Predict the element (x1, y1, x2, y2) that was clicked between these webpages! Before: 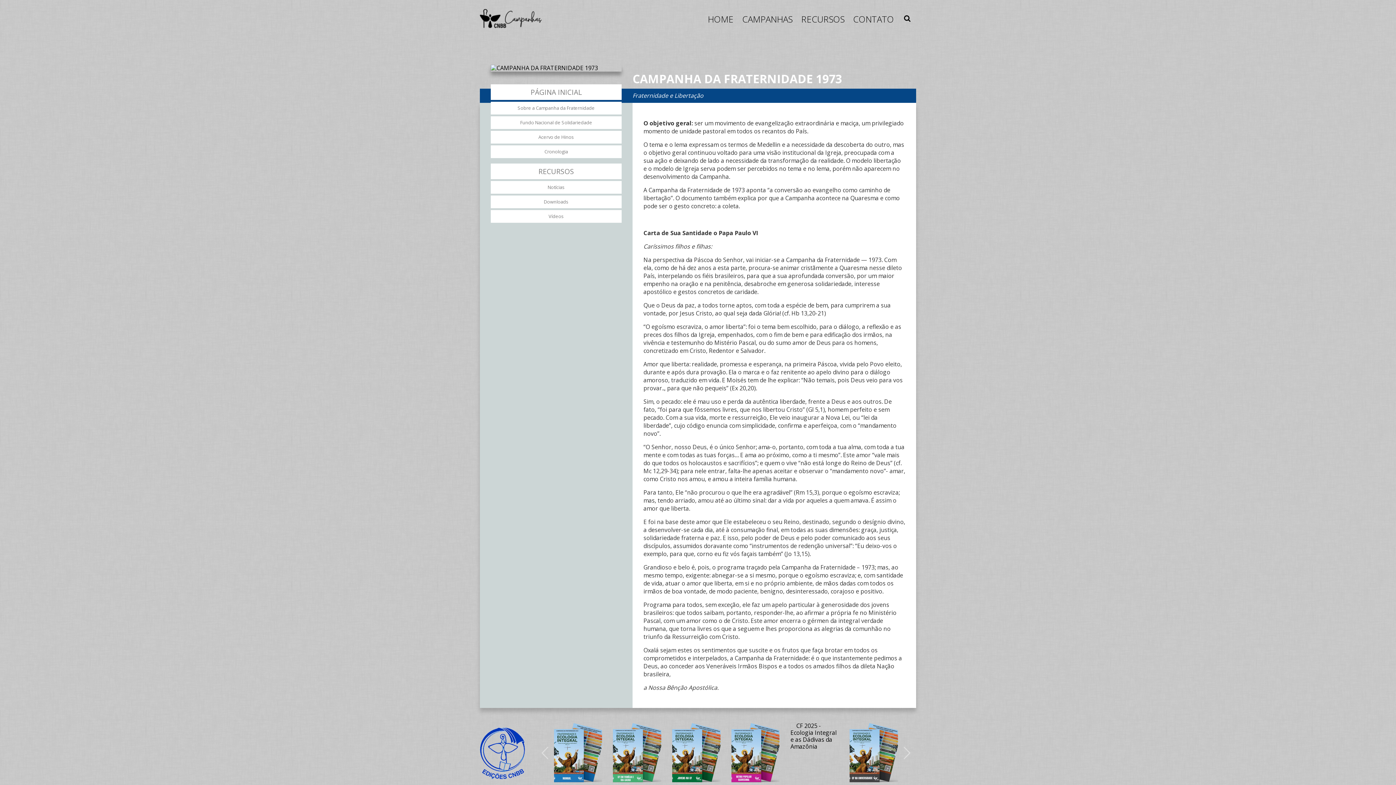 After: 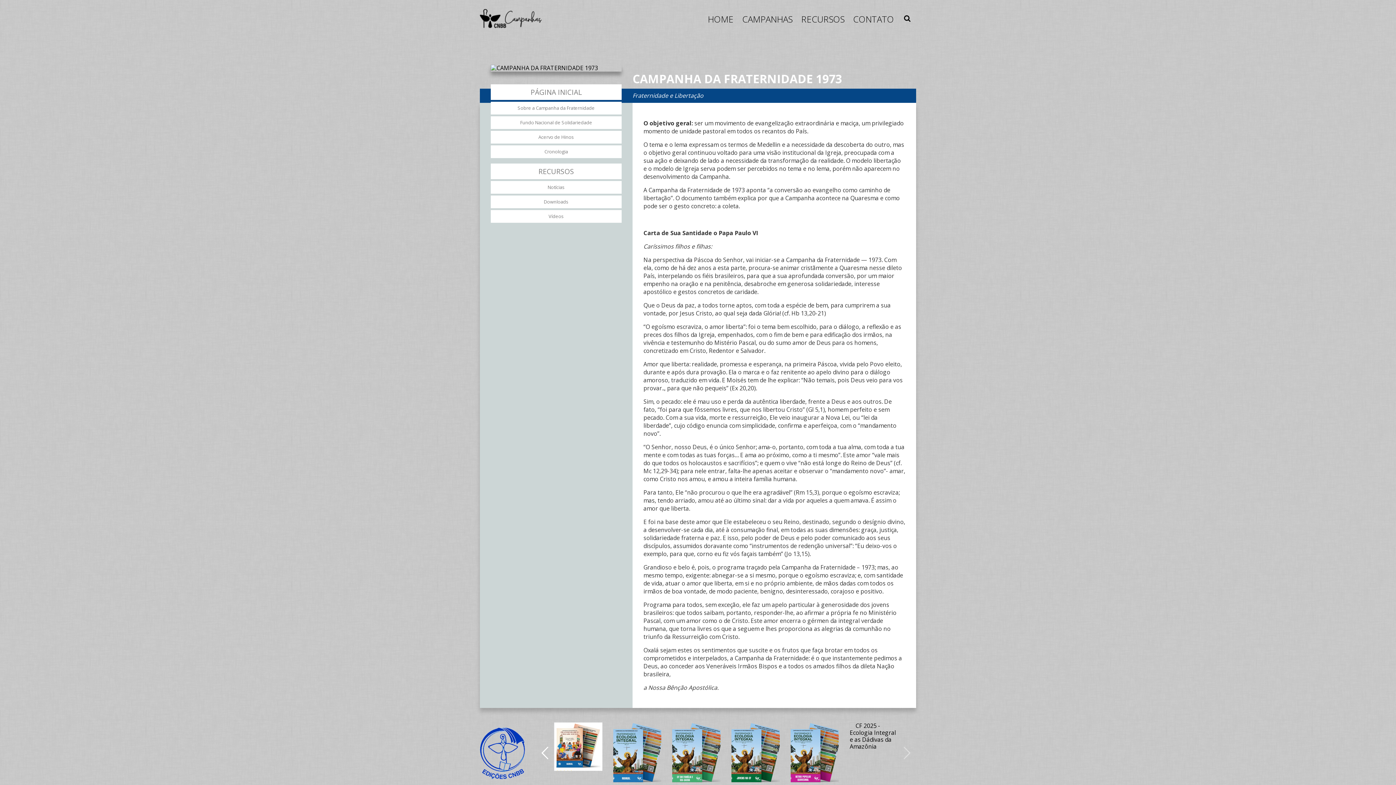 Action: bbox: (536, 744, 554, 762)